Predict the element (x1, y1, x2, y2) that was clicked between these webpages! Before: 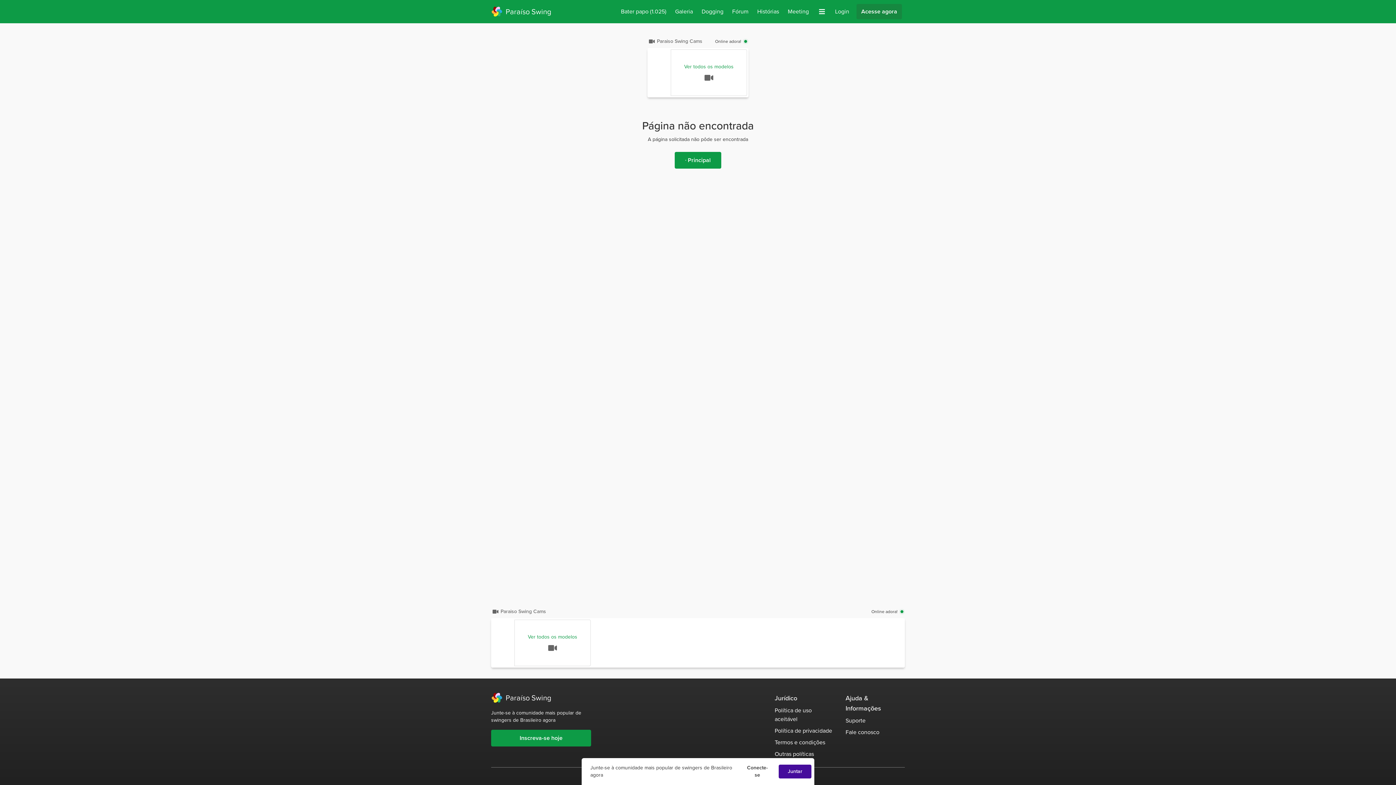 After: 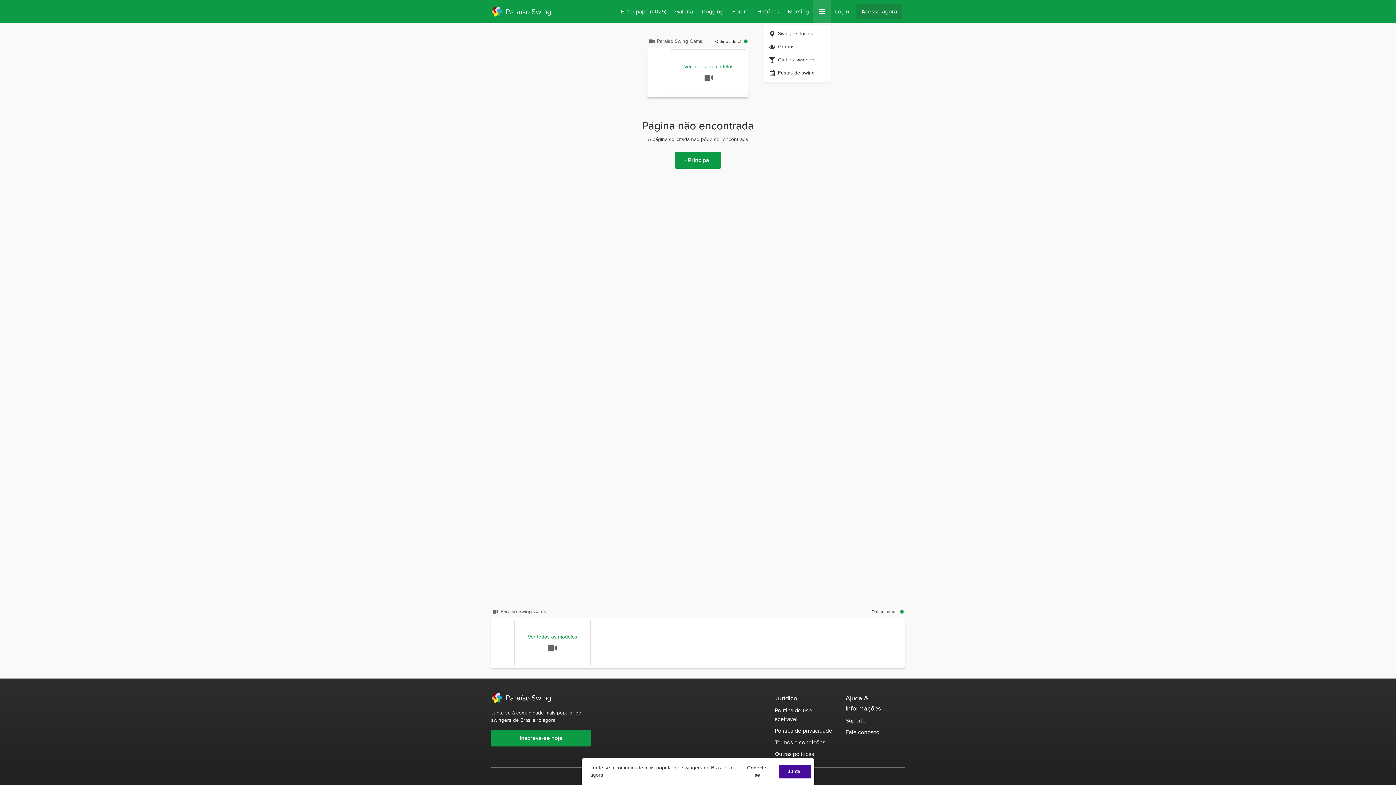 Action: bbox: (813, 0, 830, 23)